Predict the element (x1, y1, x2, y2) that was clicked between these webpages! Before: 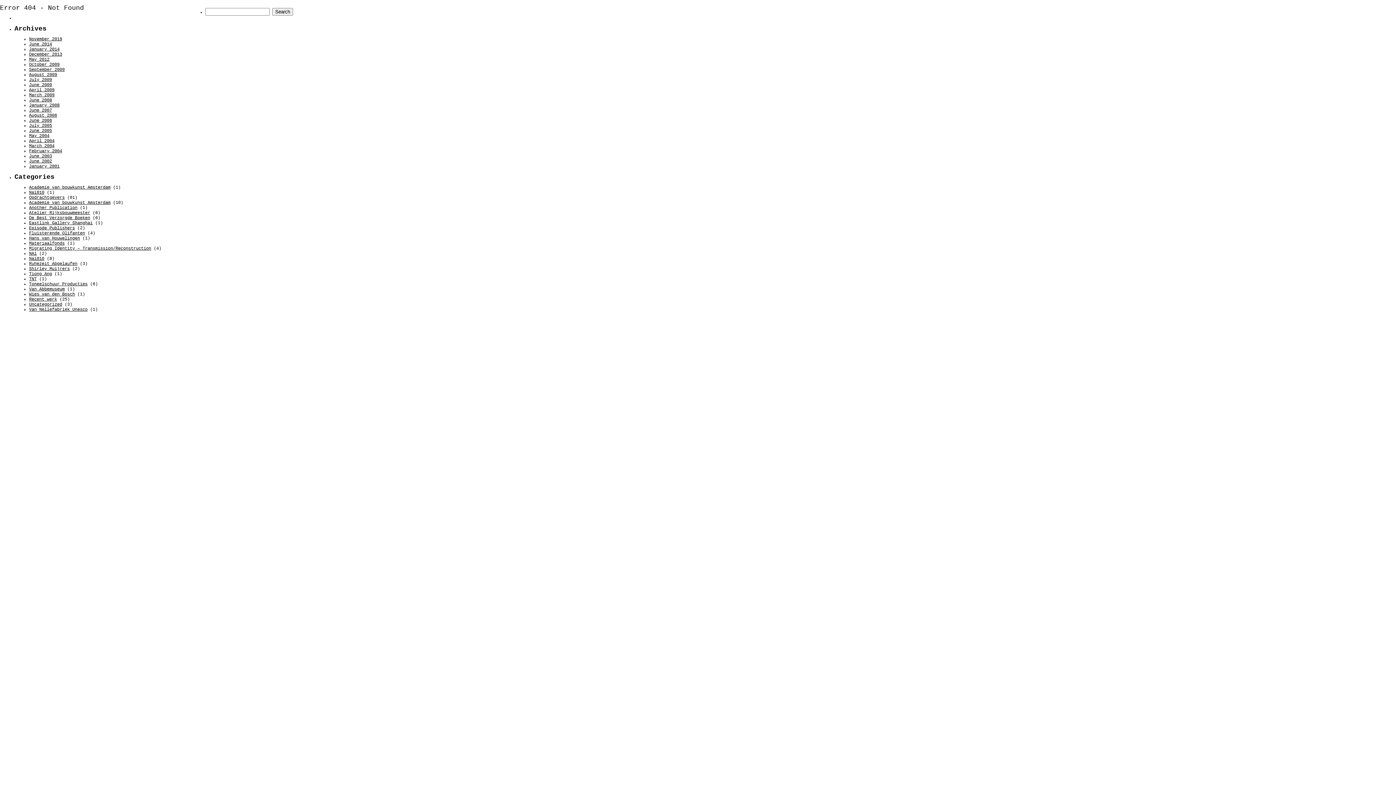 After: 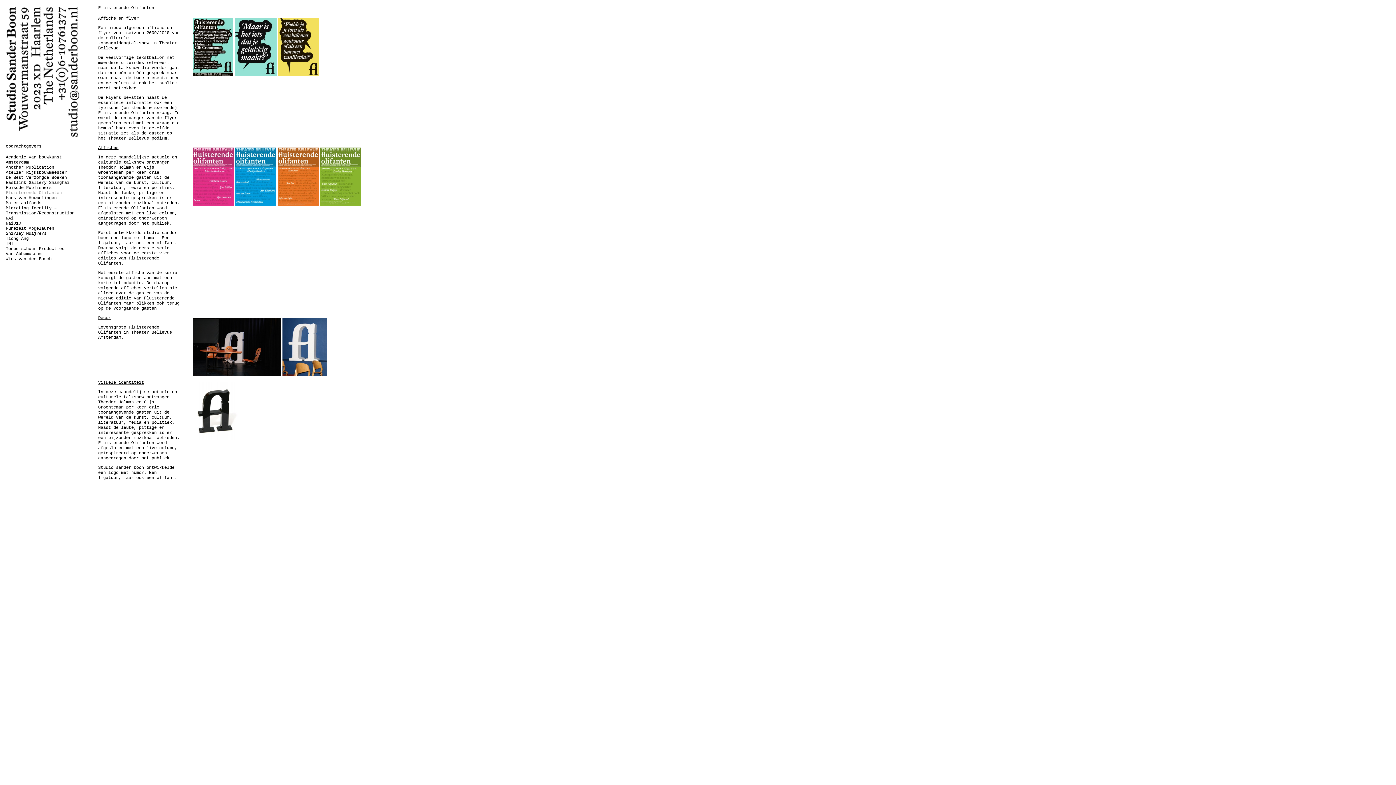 Action: bbox: (29, 230, 85, 235) label: Fluisterende Olifanten